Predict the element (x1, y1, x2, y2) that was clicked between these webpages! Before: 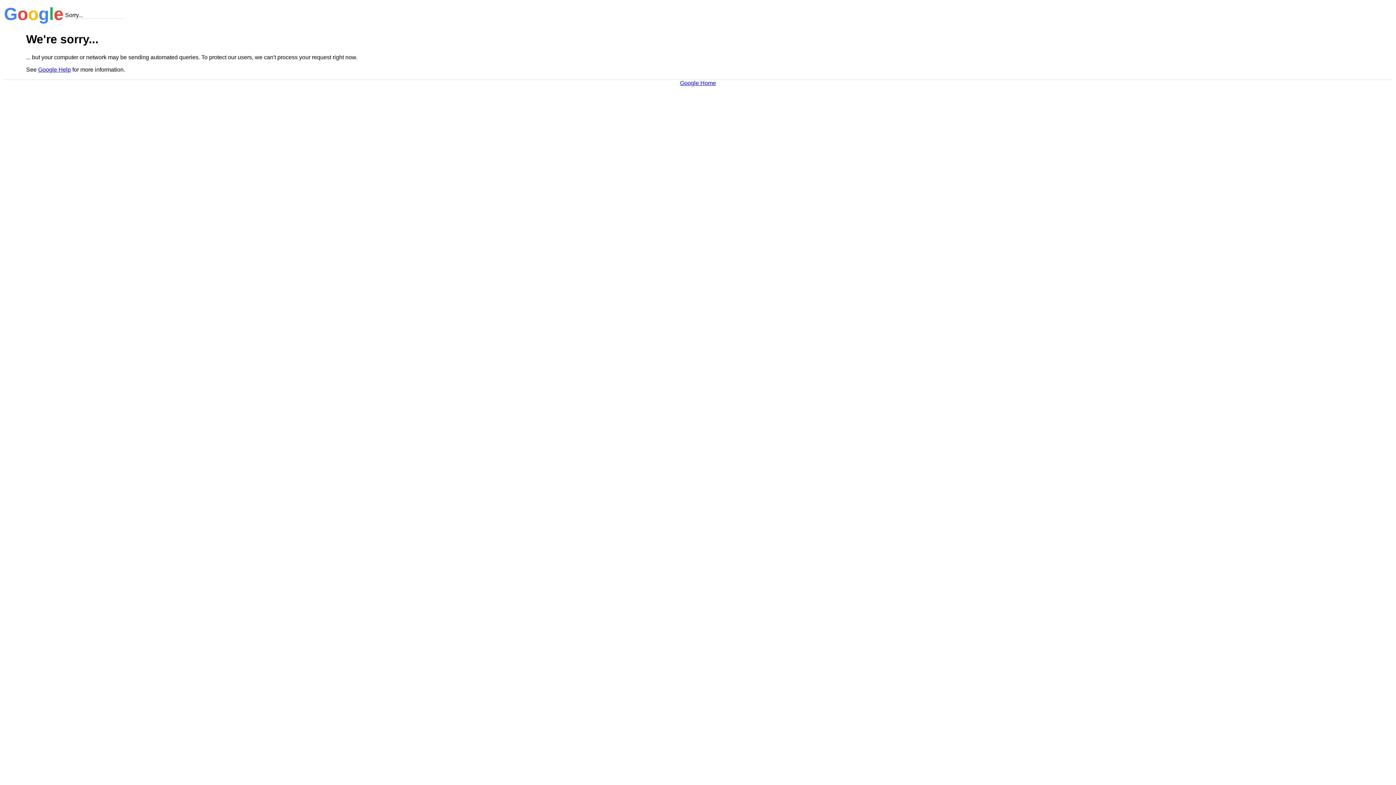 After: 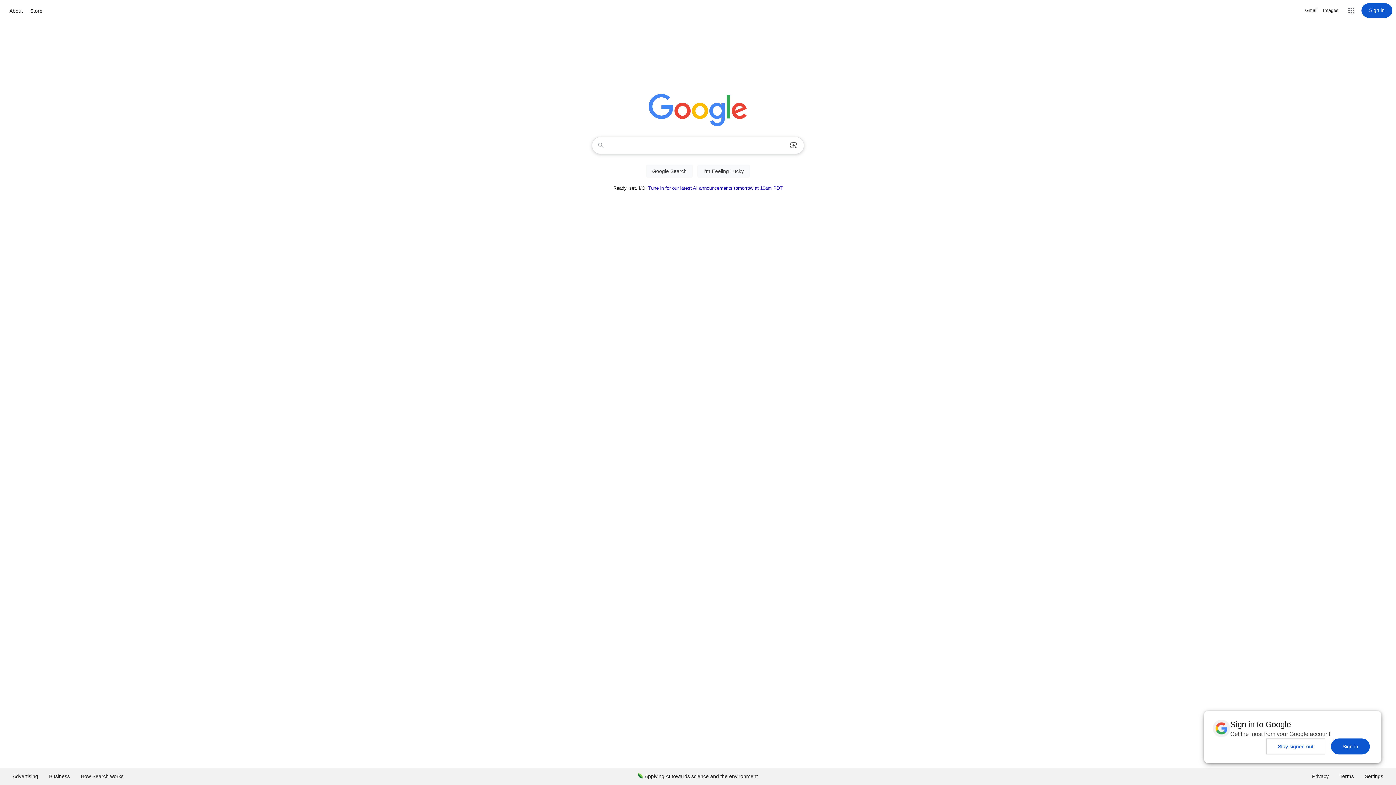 Action: bbox: (680, 79, 716, 86) label: Google Home